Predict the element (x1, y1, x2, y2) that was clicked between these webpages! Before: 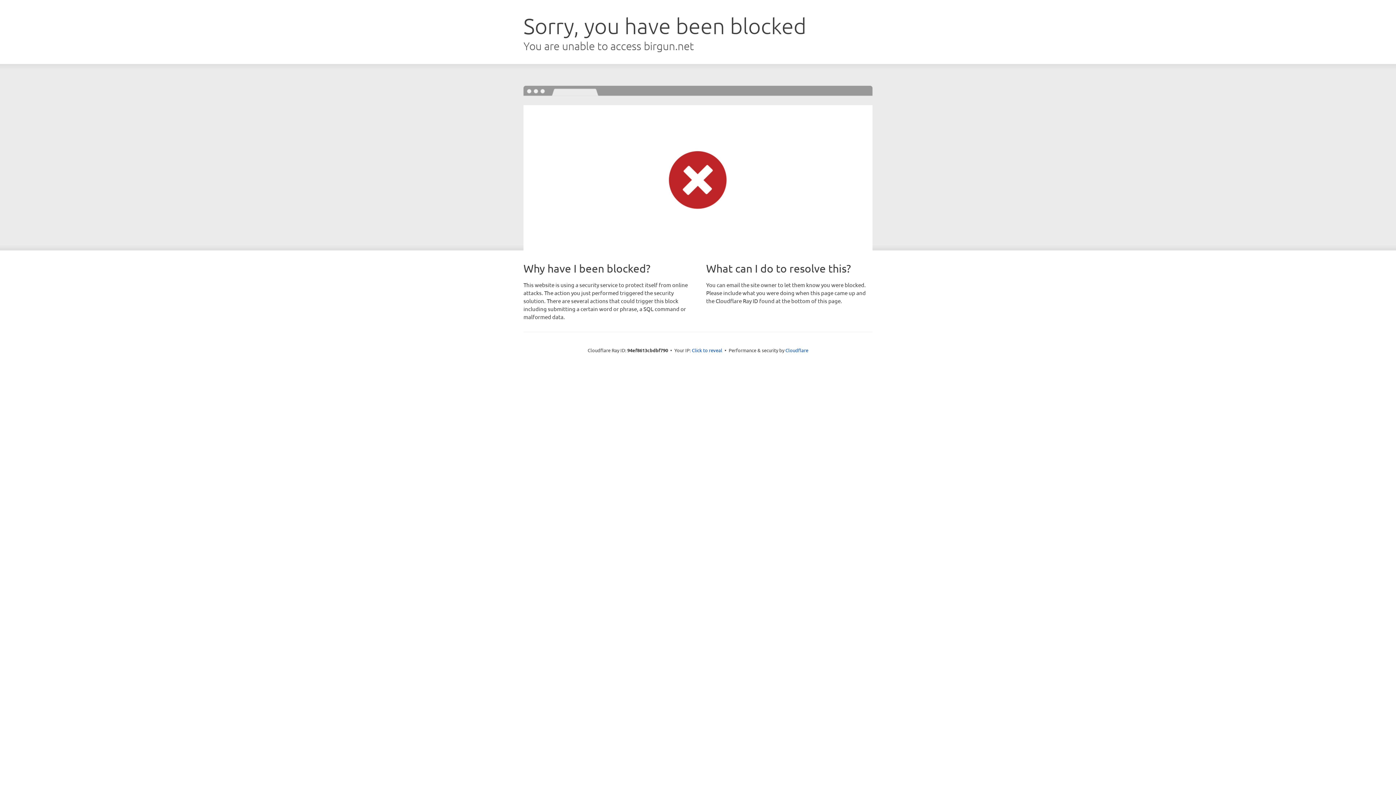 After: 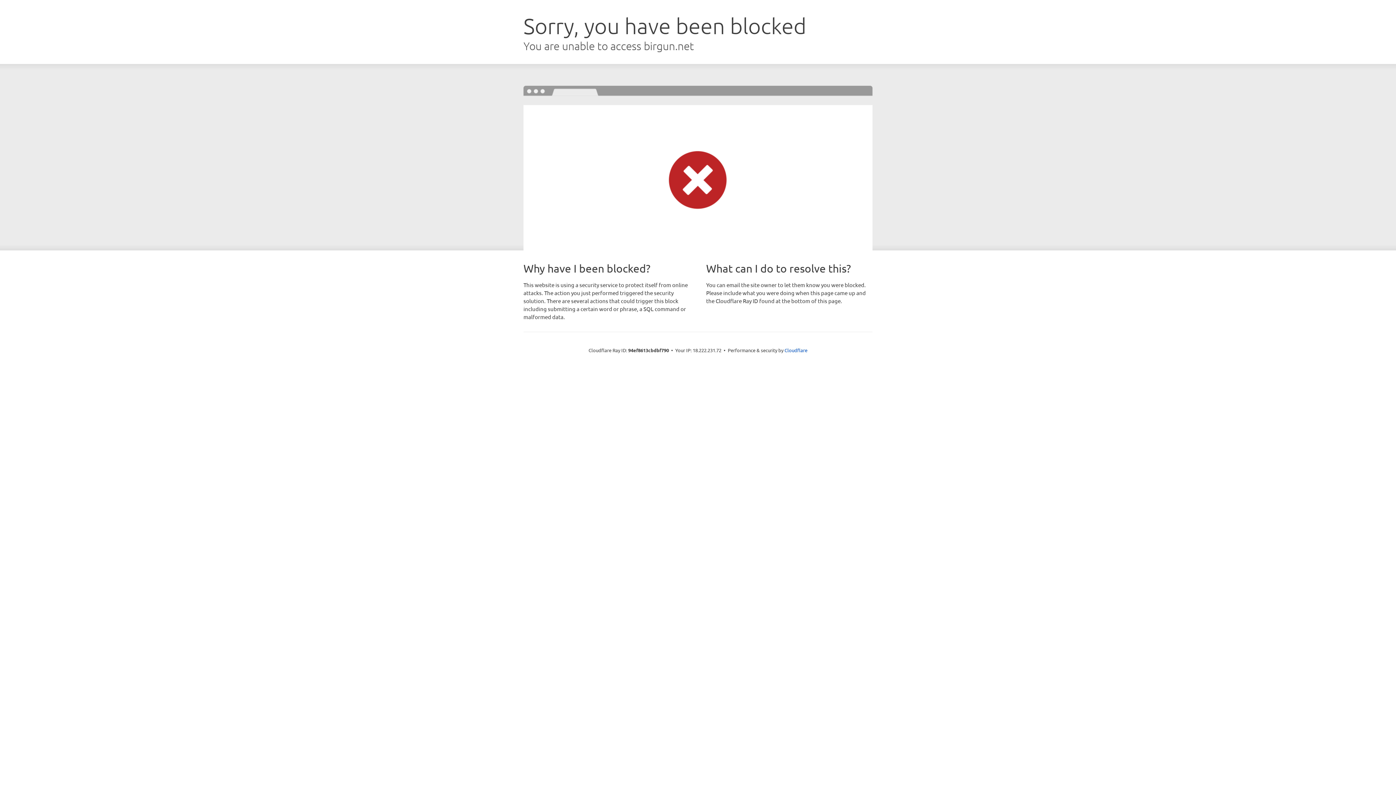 Action: label: Click to reveal bbox: (692, 346, 722, 353)